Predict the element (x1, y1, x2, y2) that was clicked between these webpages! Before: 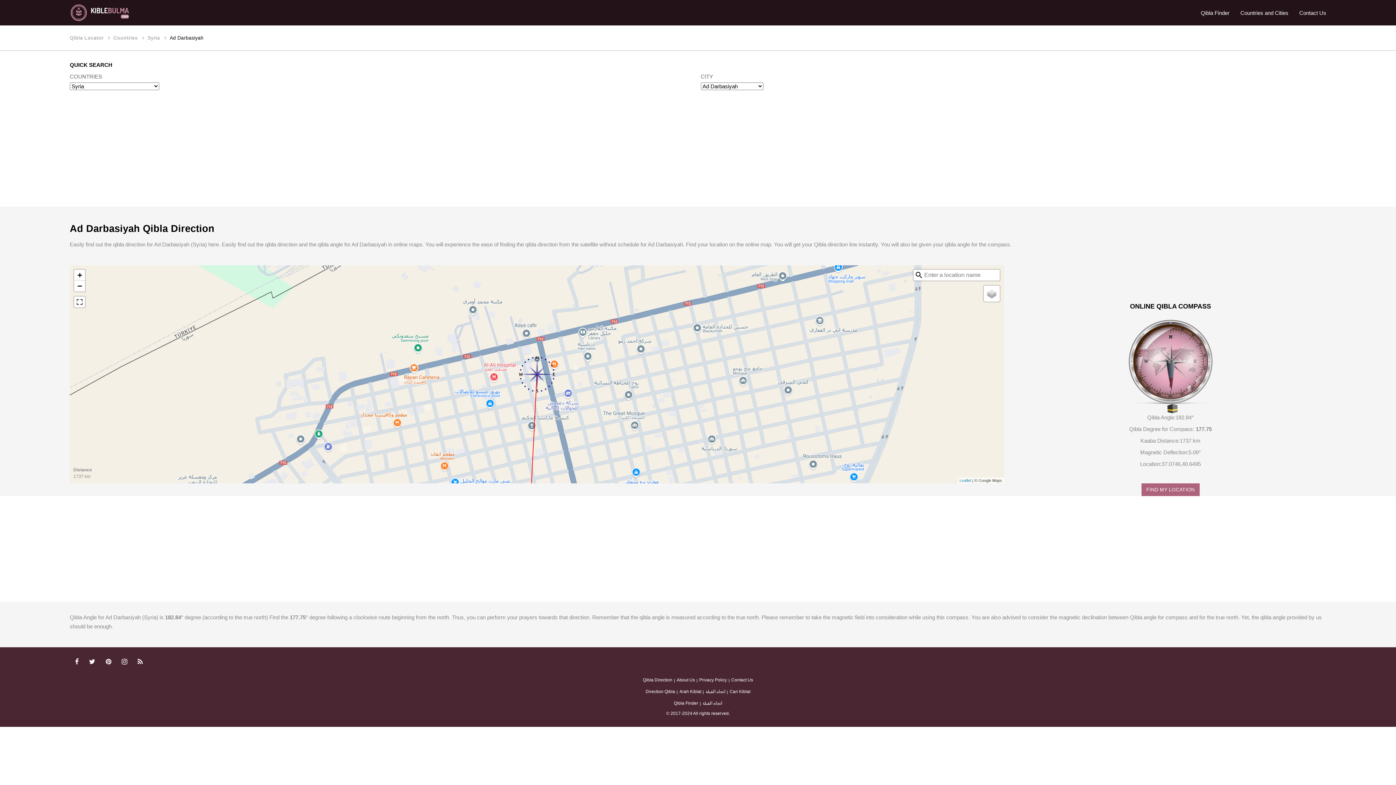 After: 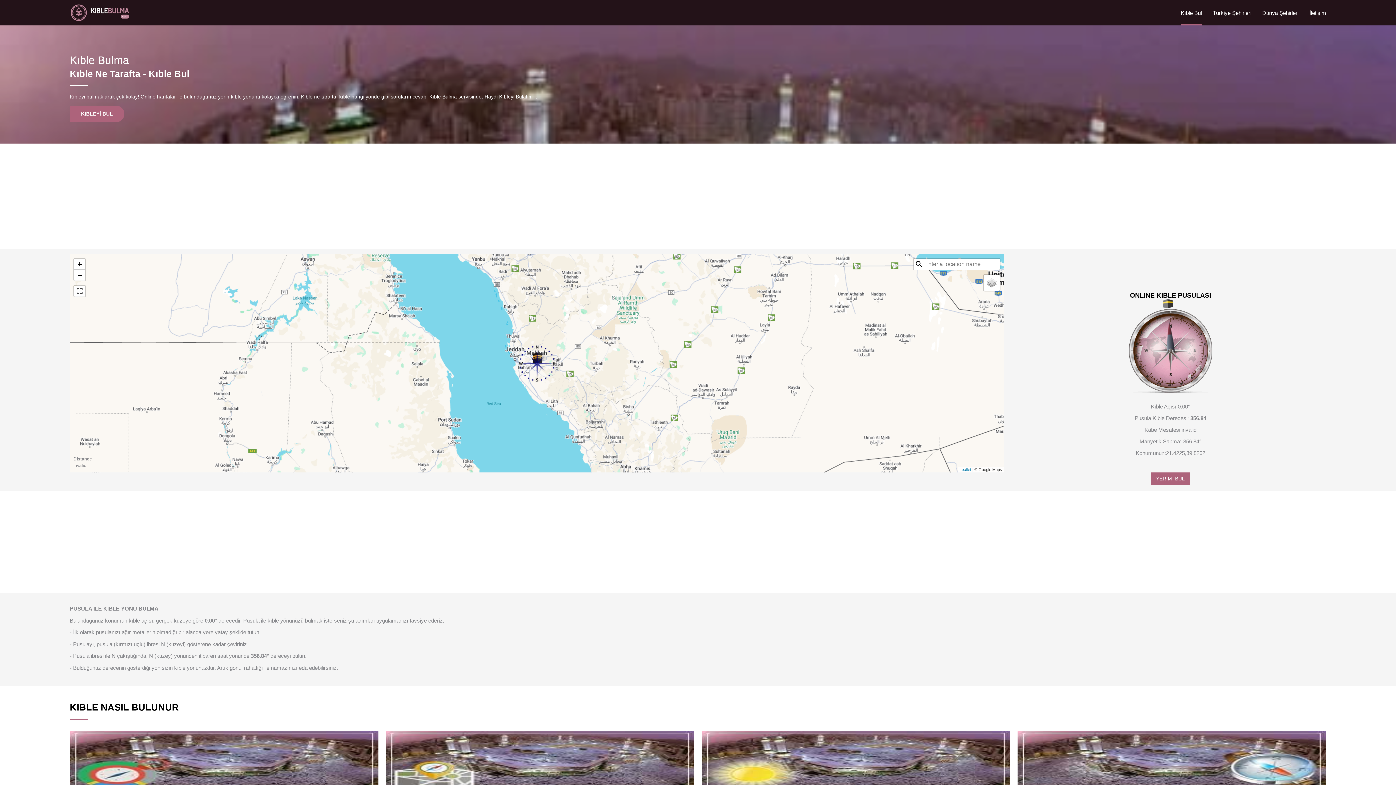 Action: bbox: (69, 35, 103, 40) label: Qibla Locator